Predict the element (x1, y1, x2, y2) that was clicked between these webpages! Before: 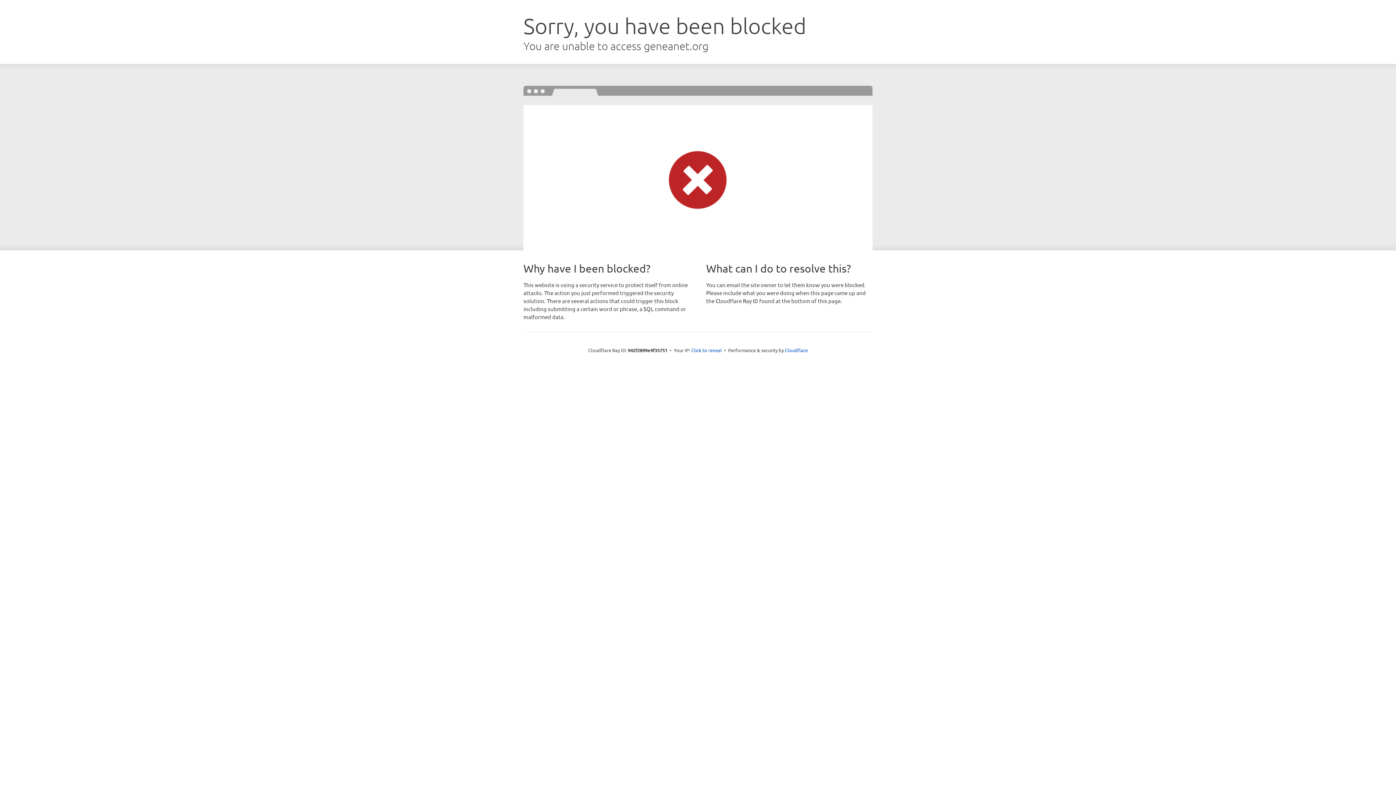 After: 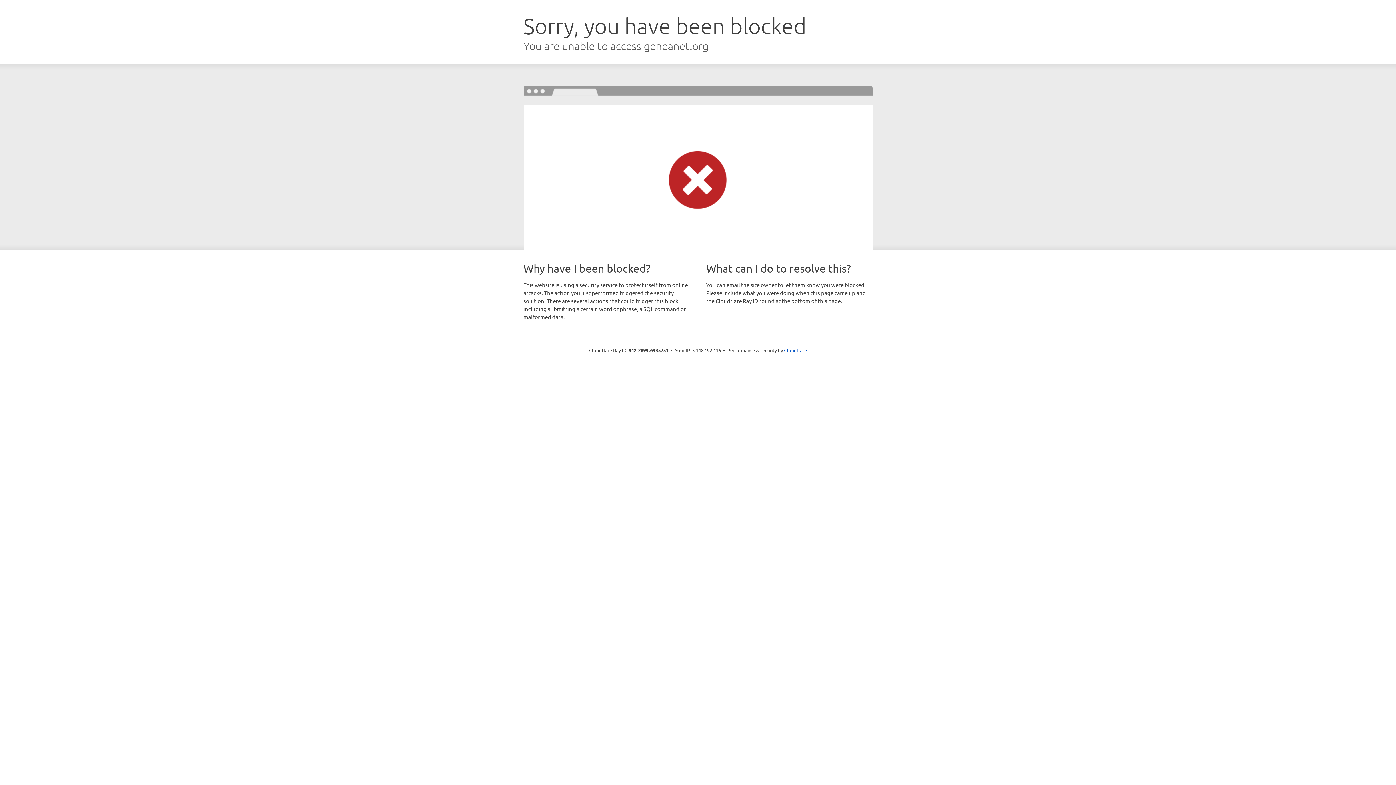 Action: label: Click to reveal bbox: (691, 346, 722, 353)